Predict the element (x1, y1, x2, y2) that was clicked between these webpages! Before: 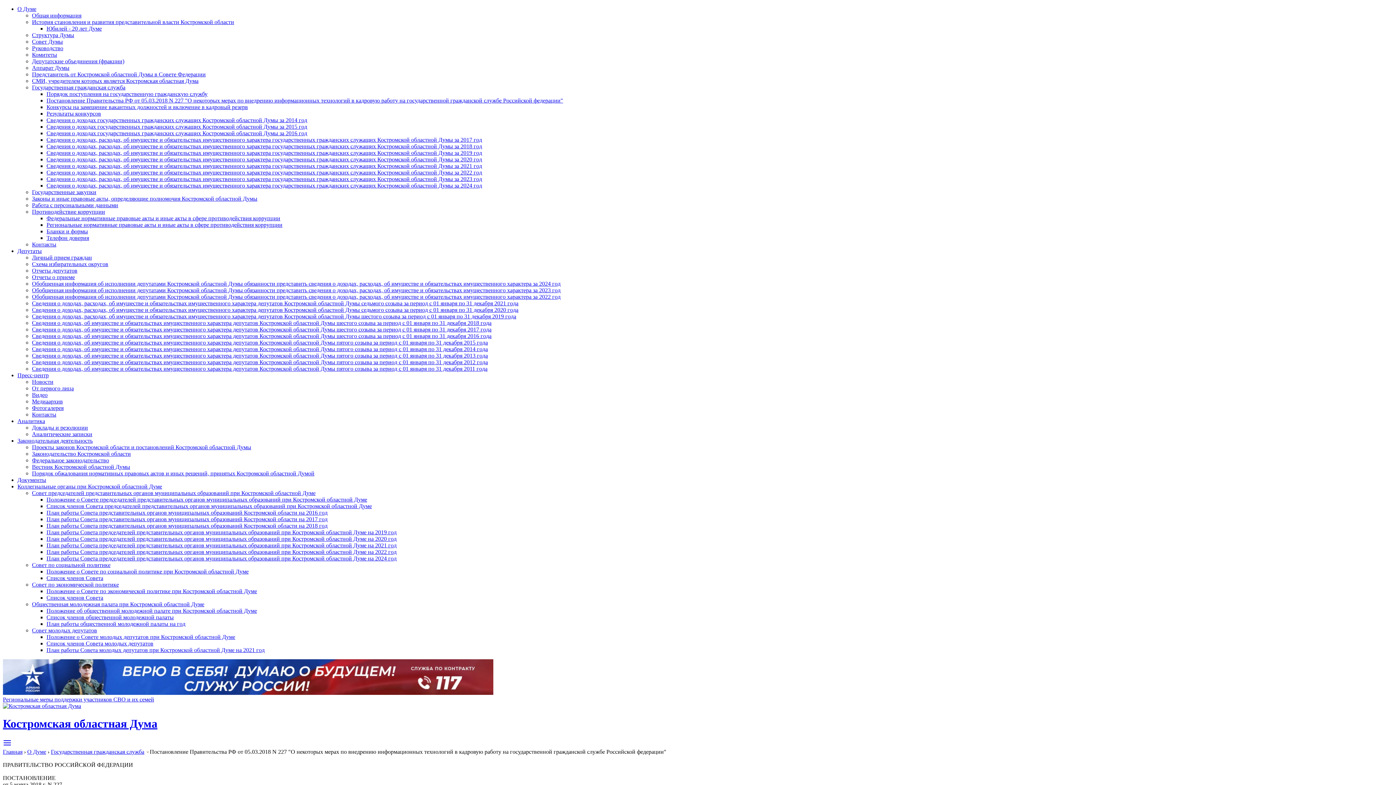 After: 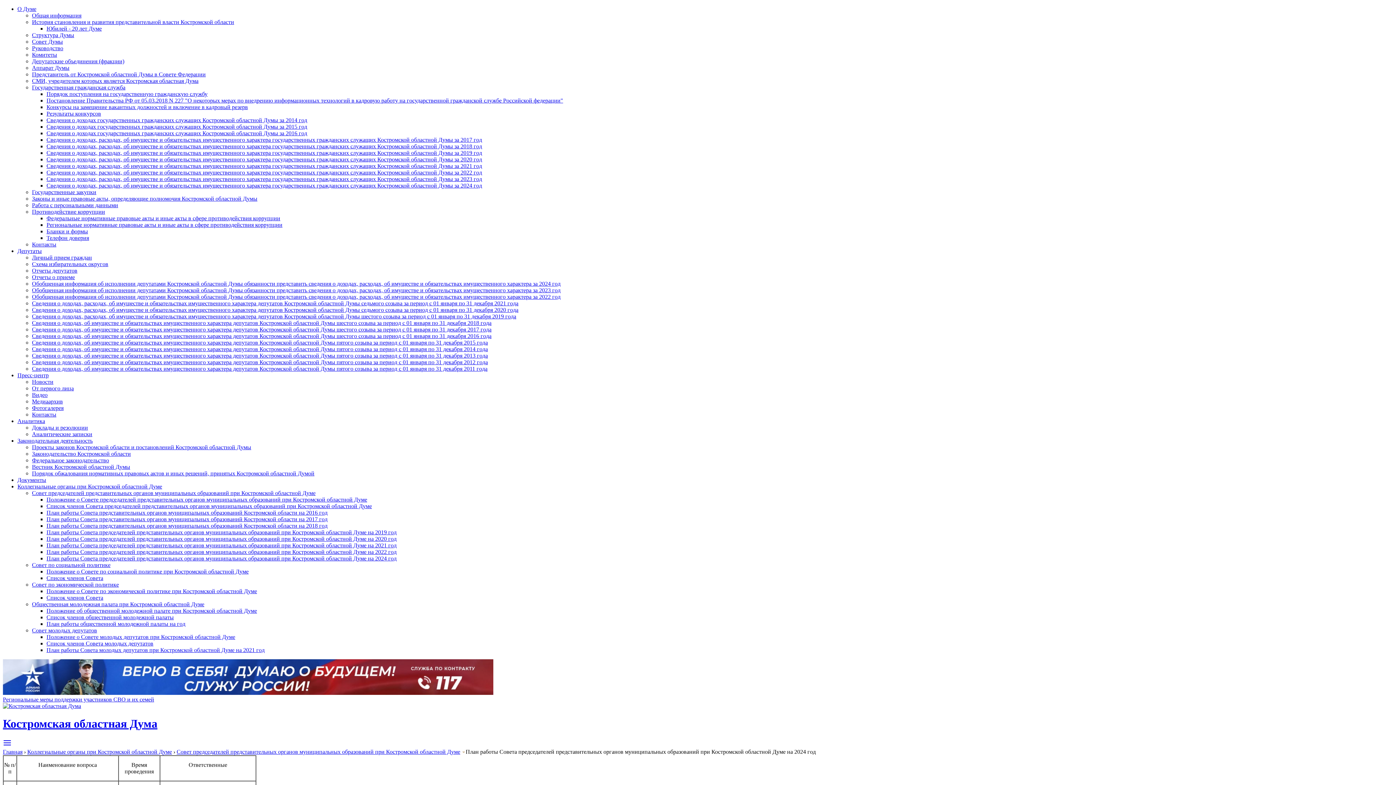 Action: bbox: (46, 555, 396, 561) label: План работы Совета председателей представительных органов муниципальных образований при Костромской областной Думе на 2024 год